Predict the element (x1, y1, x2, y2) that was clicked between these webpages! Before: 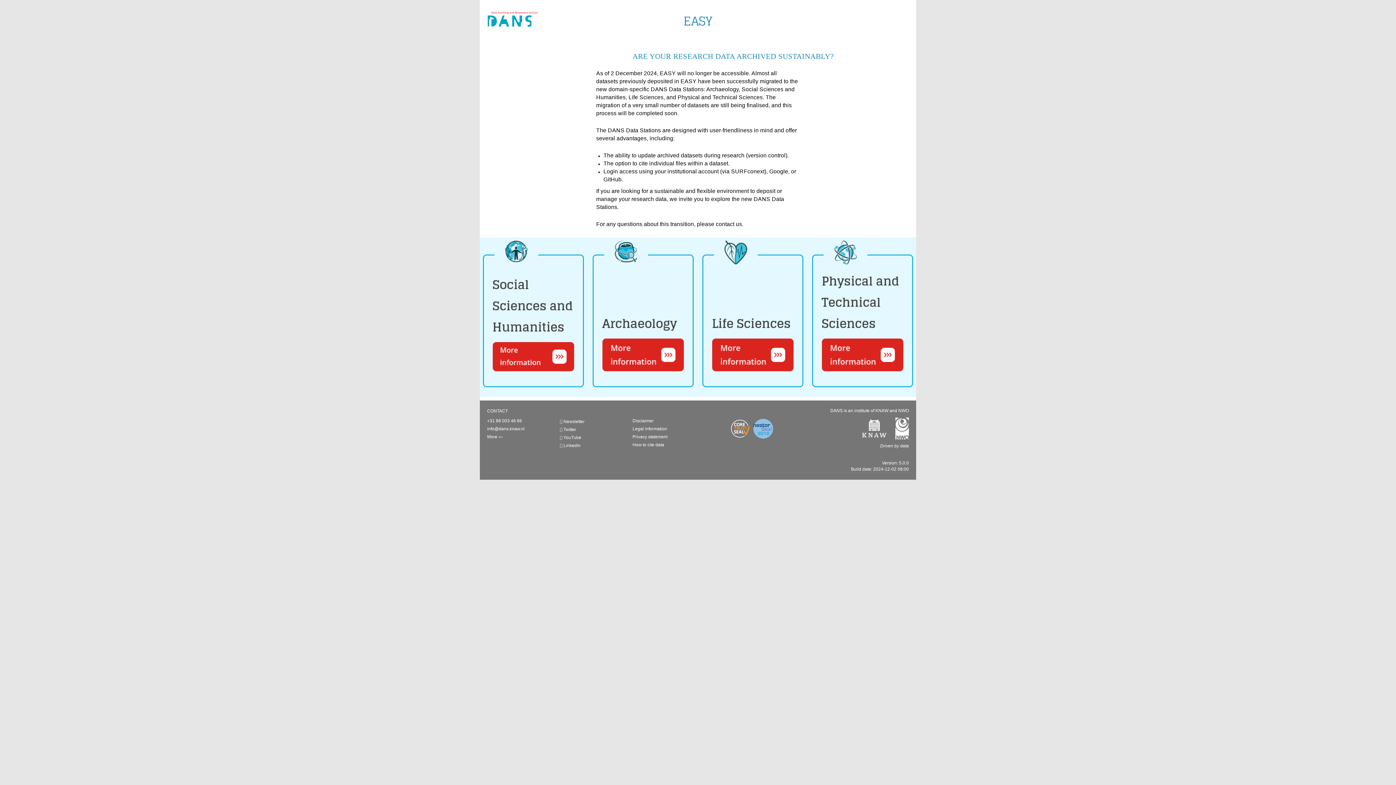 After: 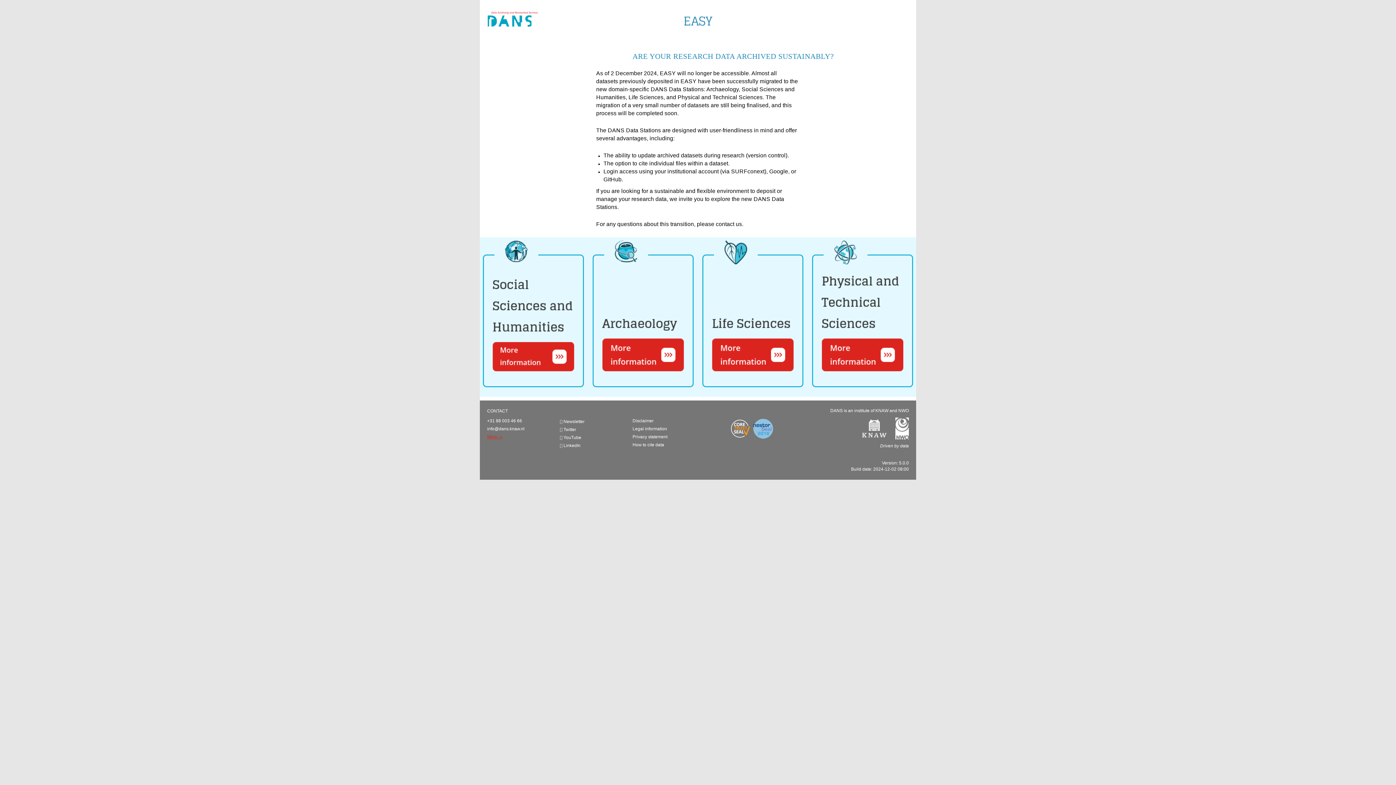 Action: bbox: (487, 434, 502, 439) label: More